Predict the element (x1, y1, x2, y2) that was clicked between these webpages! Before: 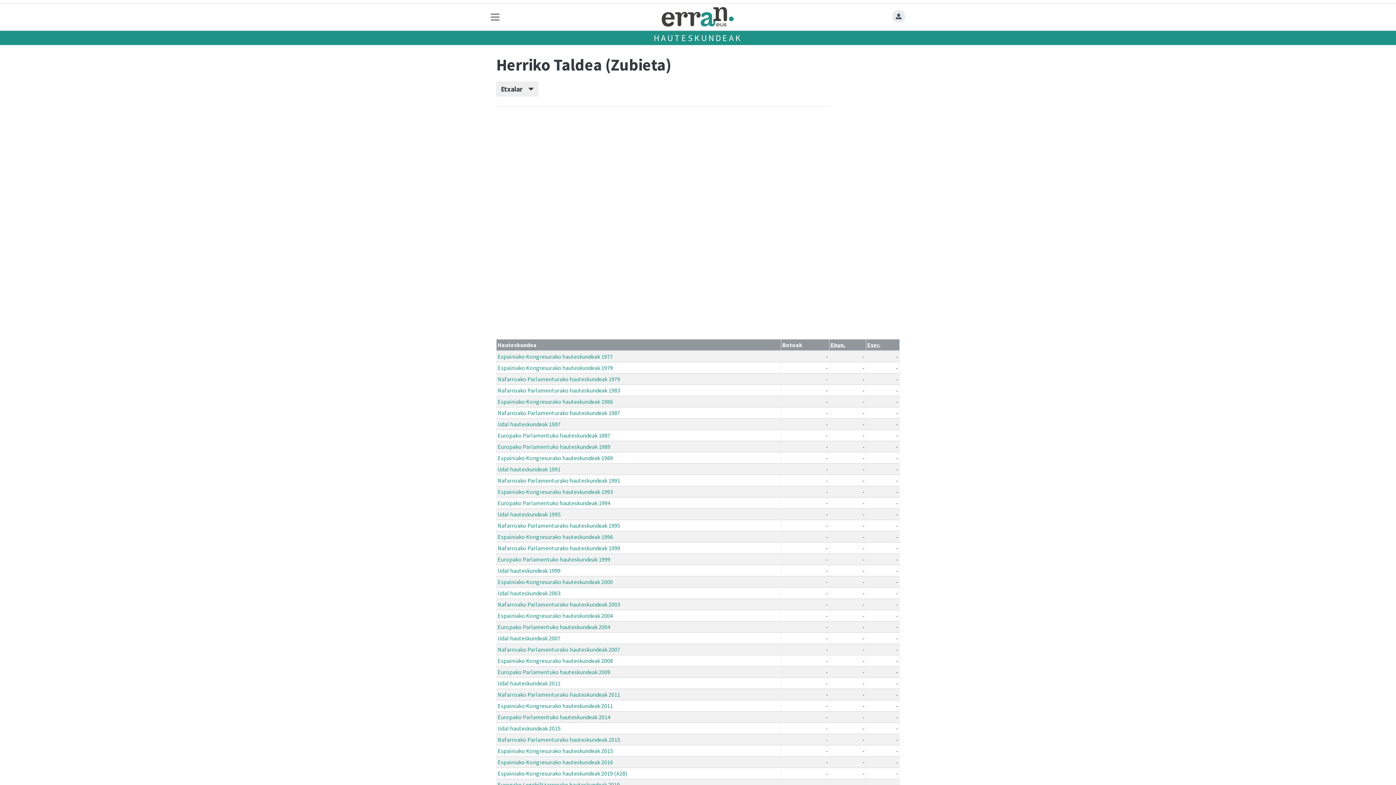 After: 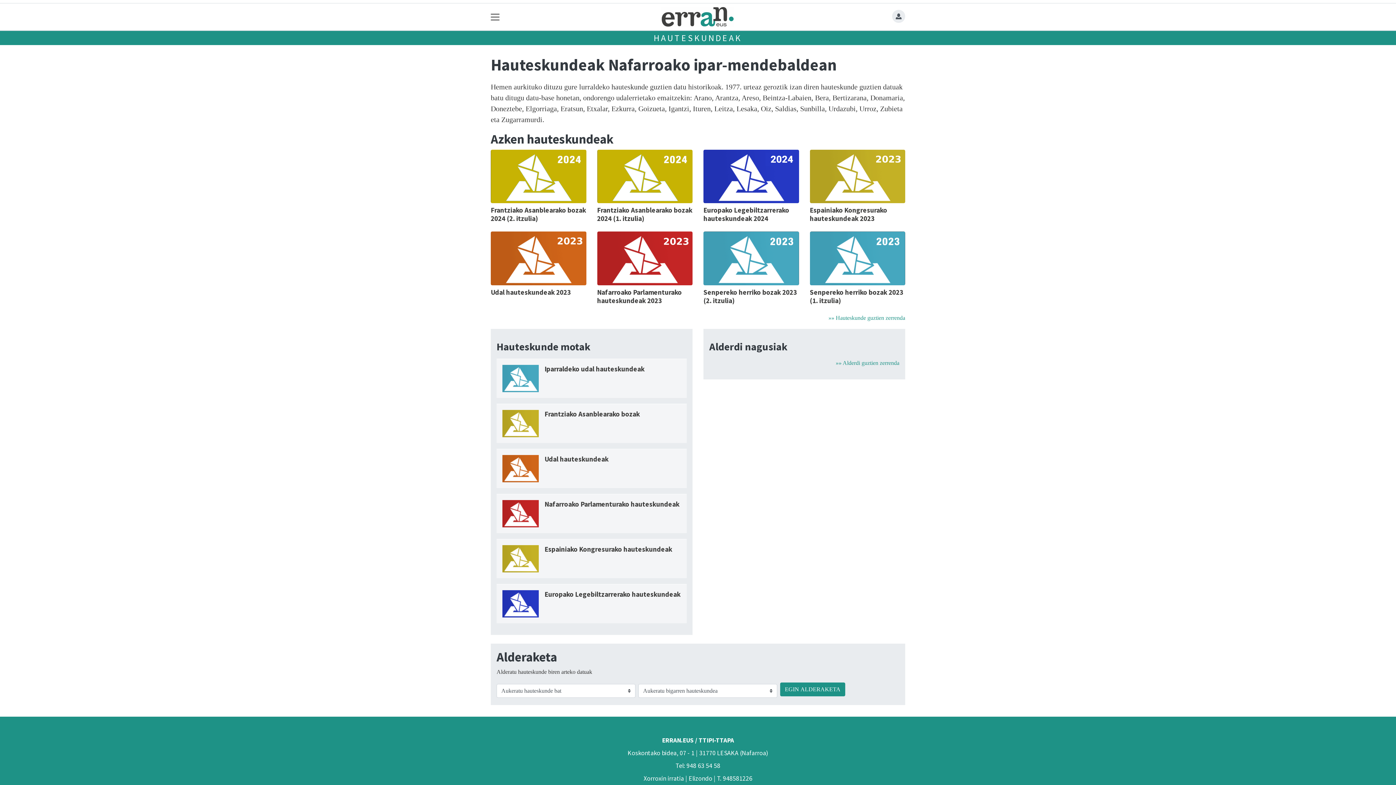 Action: label: HAUTESKUNDEAK bbox: (653, 32, 742, 43)